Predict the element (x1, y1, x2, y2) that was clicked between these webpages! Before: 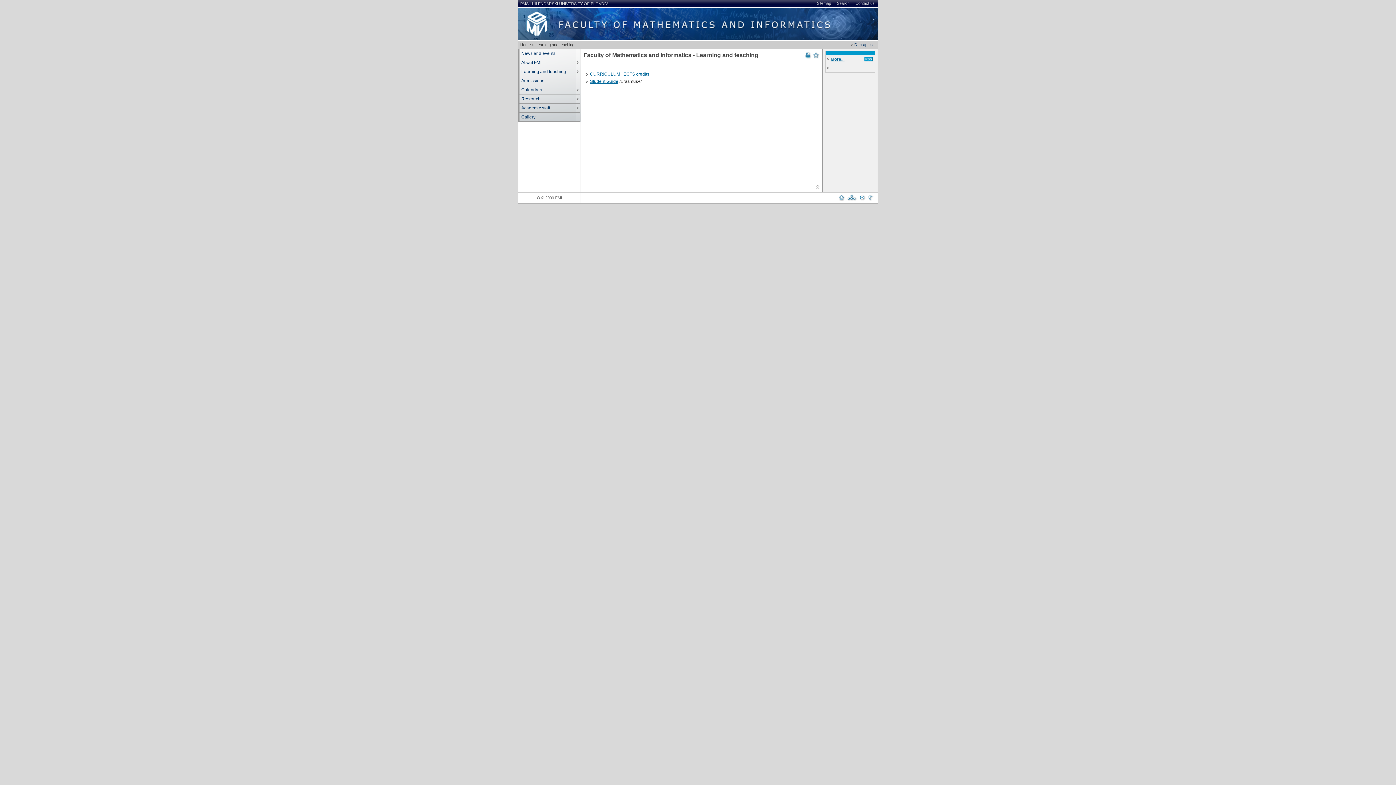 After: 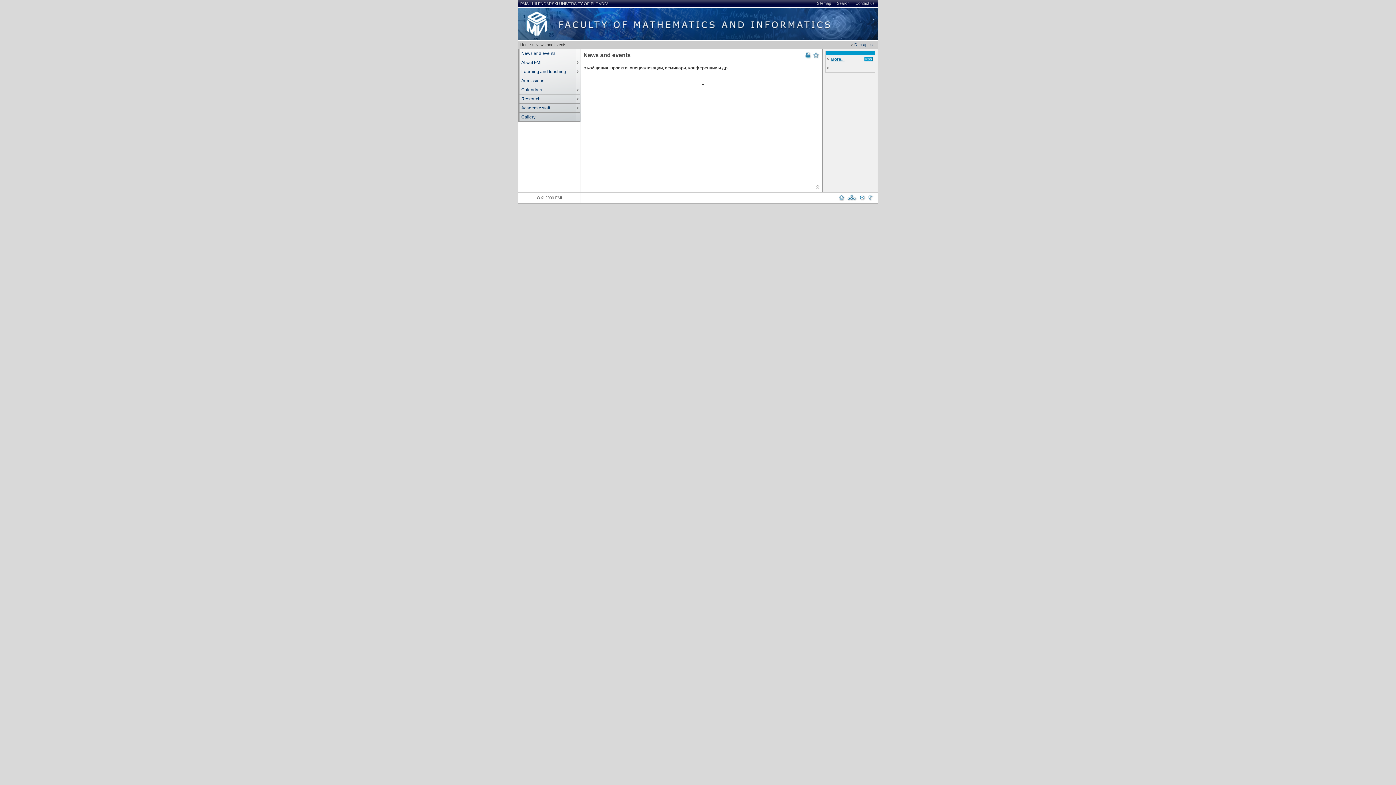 Action: bbox: (518, 49, 580, 58) label: News and events